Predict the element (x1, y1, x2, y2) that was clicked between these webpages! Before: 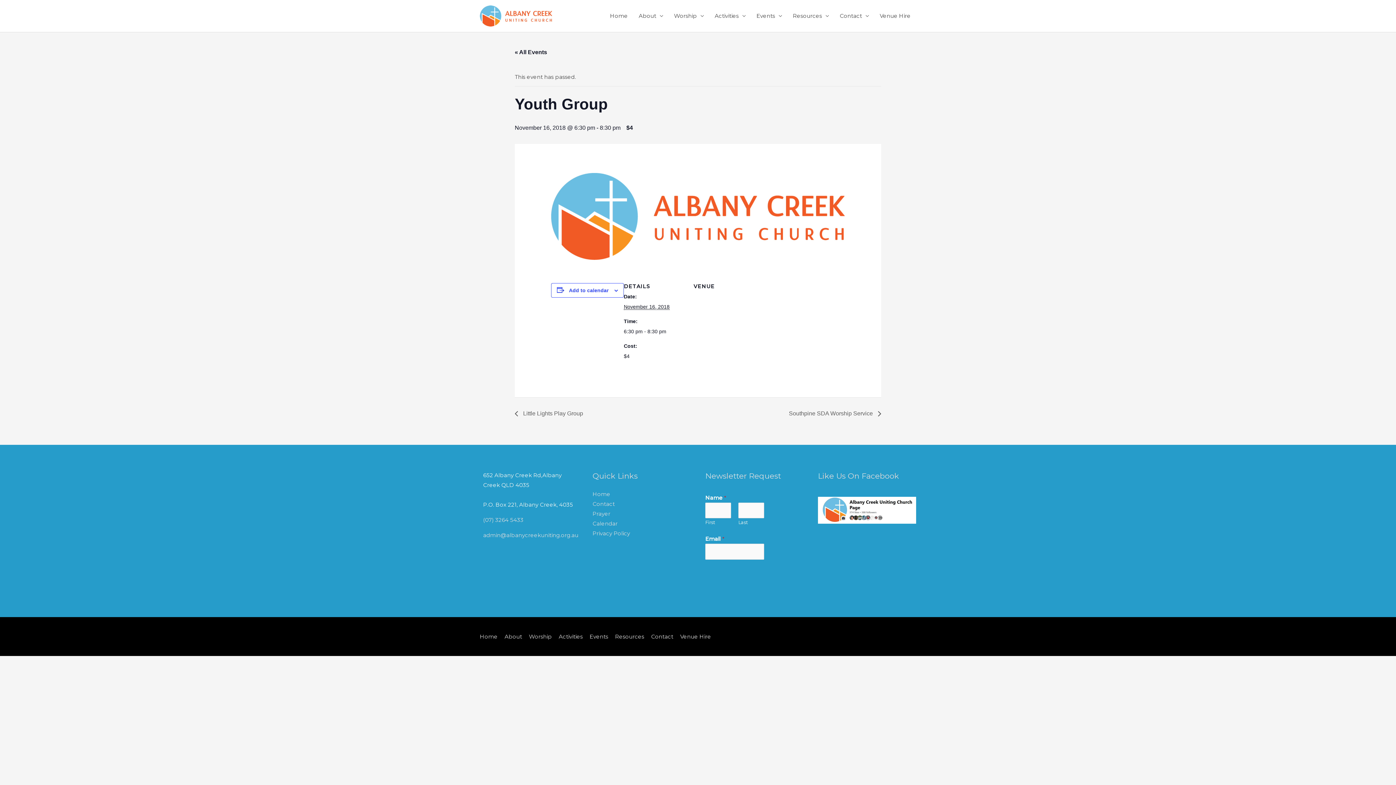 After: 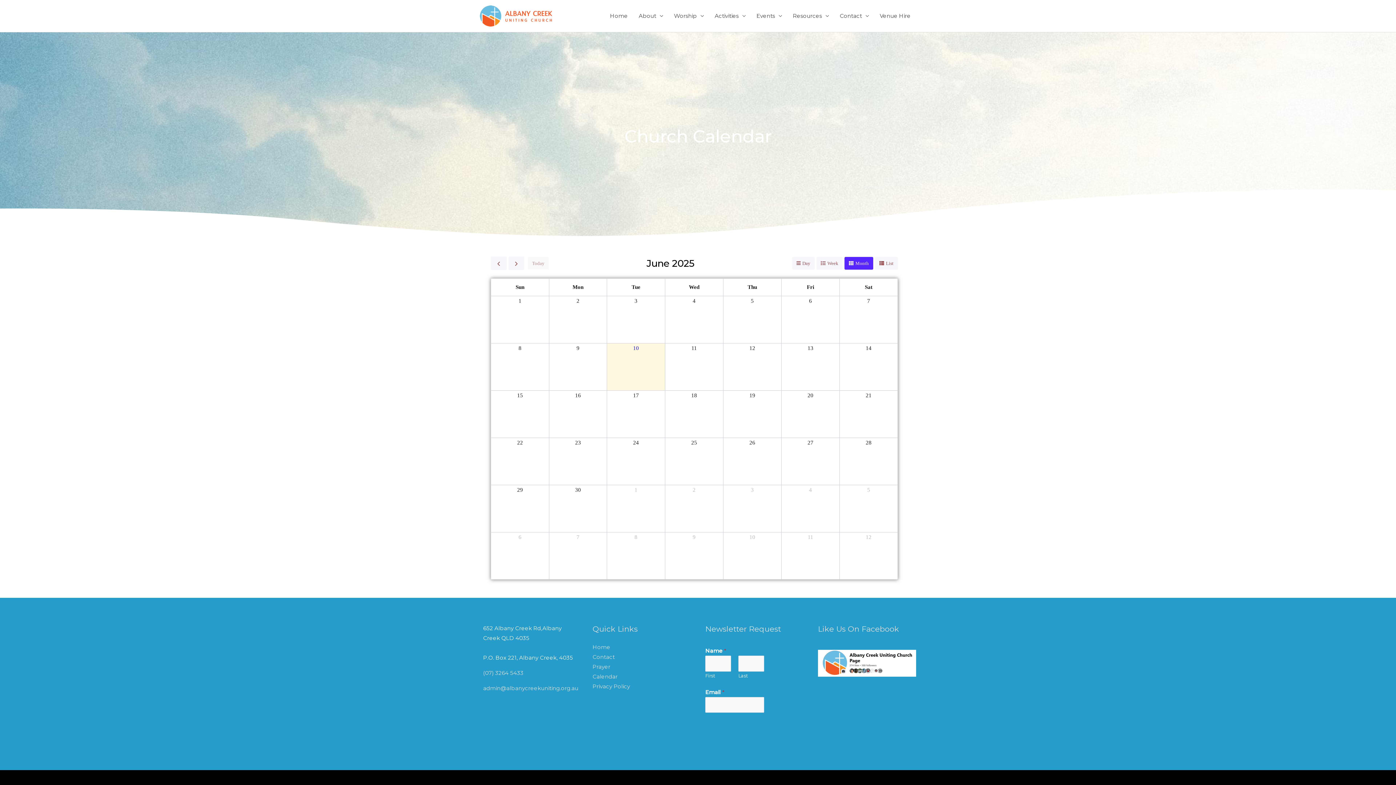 Action: bbox: (592, 520, 617, 527) label: Calendar